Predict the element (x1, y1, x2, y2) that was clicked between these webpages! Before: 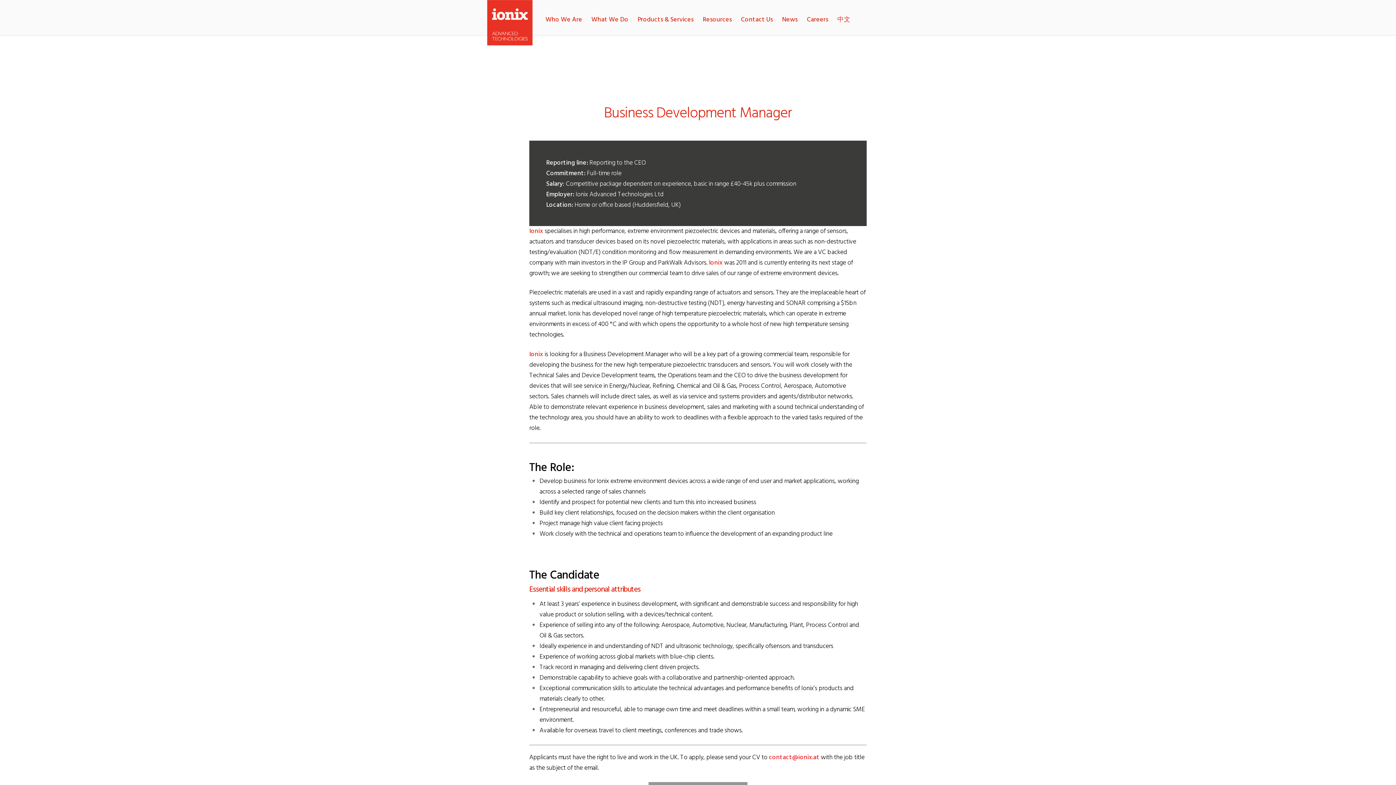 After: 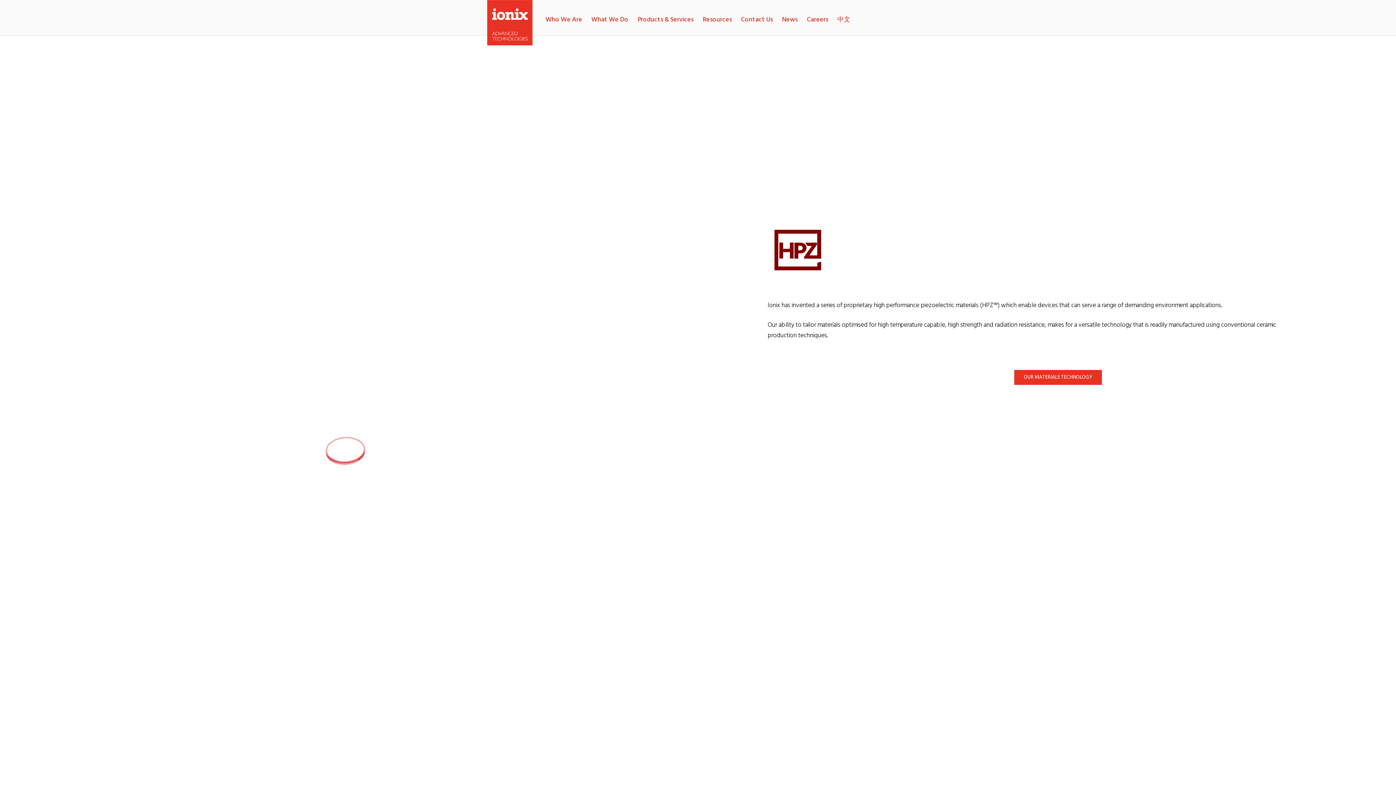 Action: label: What We Do bbox: (587, 10, 632, 28)